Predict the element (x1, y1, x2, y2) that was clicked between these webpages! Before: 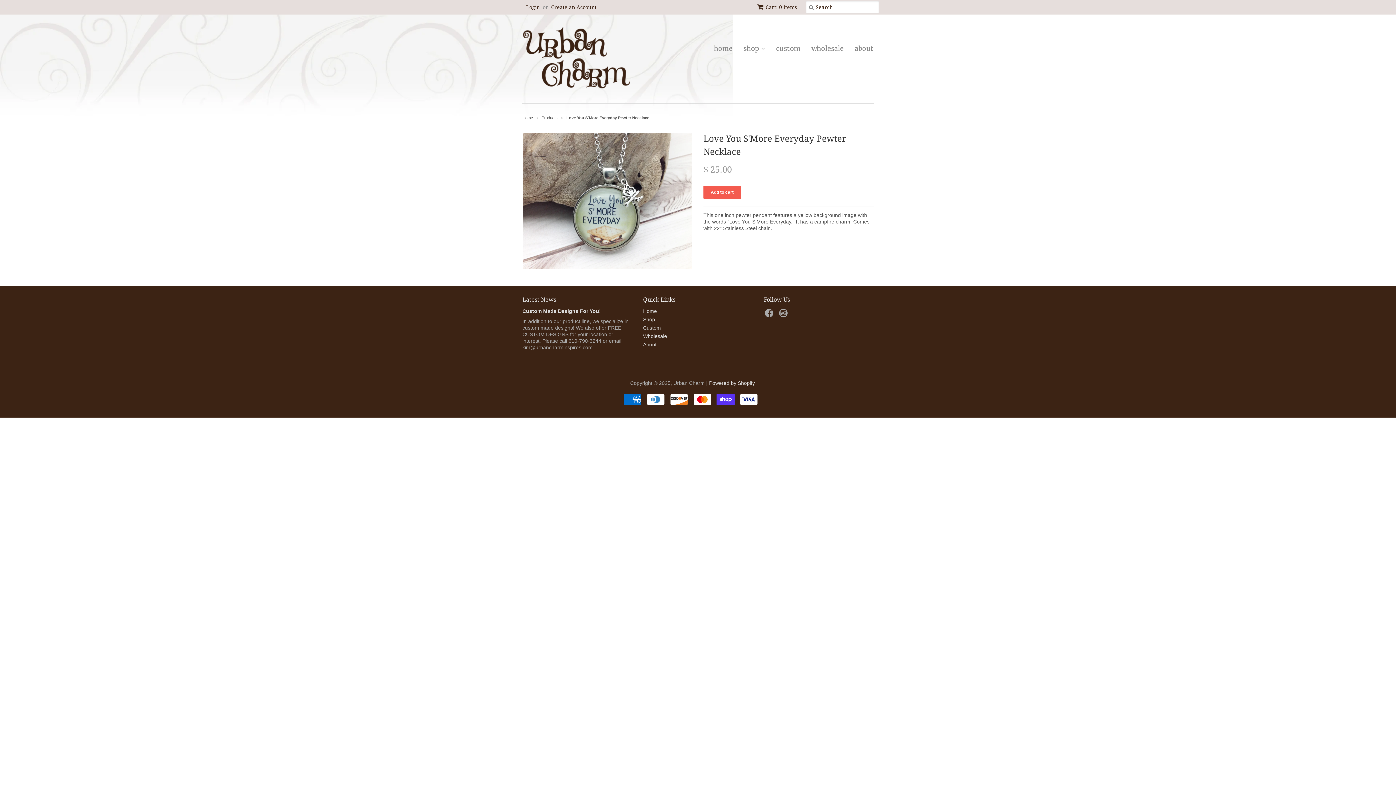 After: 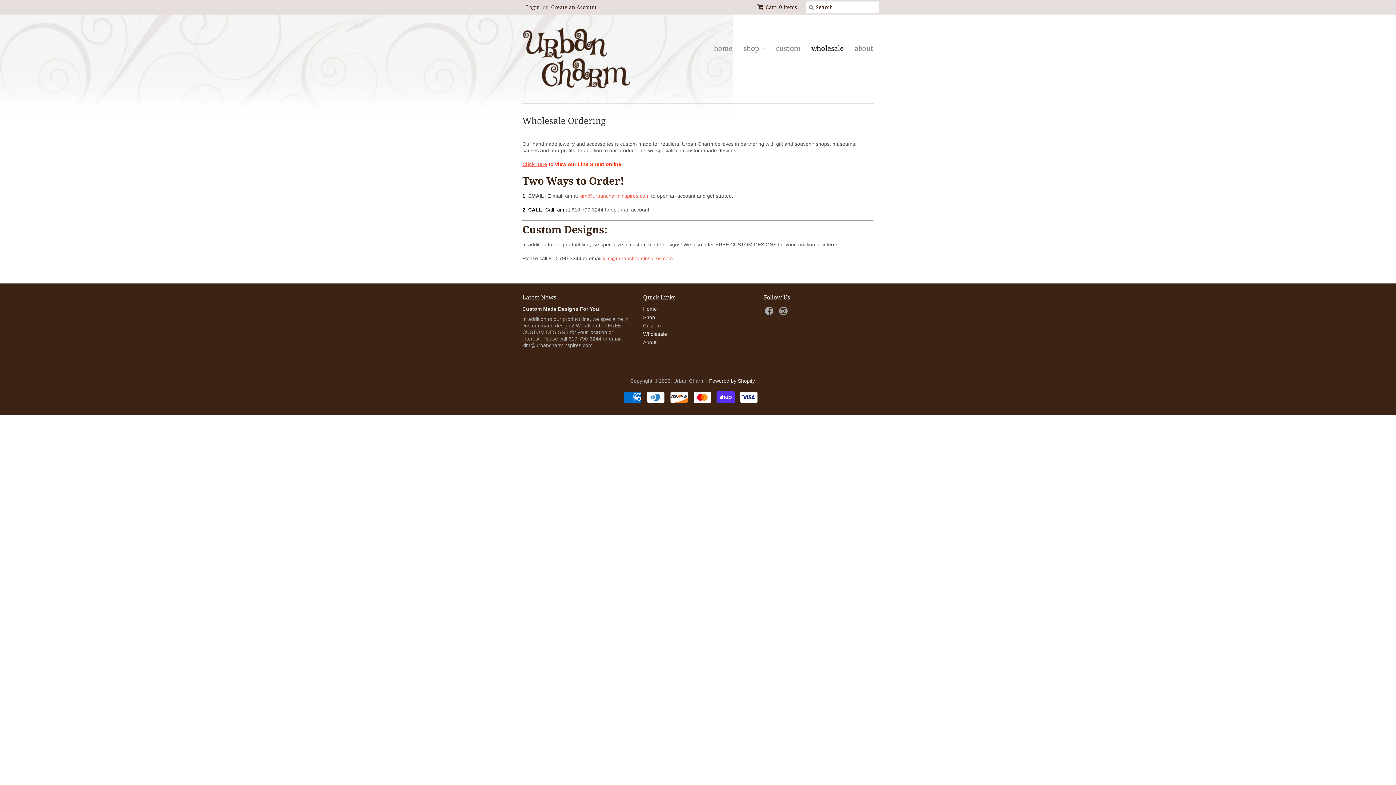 Action: label: wholesale bbox: (800, 40, 844, 57)